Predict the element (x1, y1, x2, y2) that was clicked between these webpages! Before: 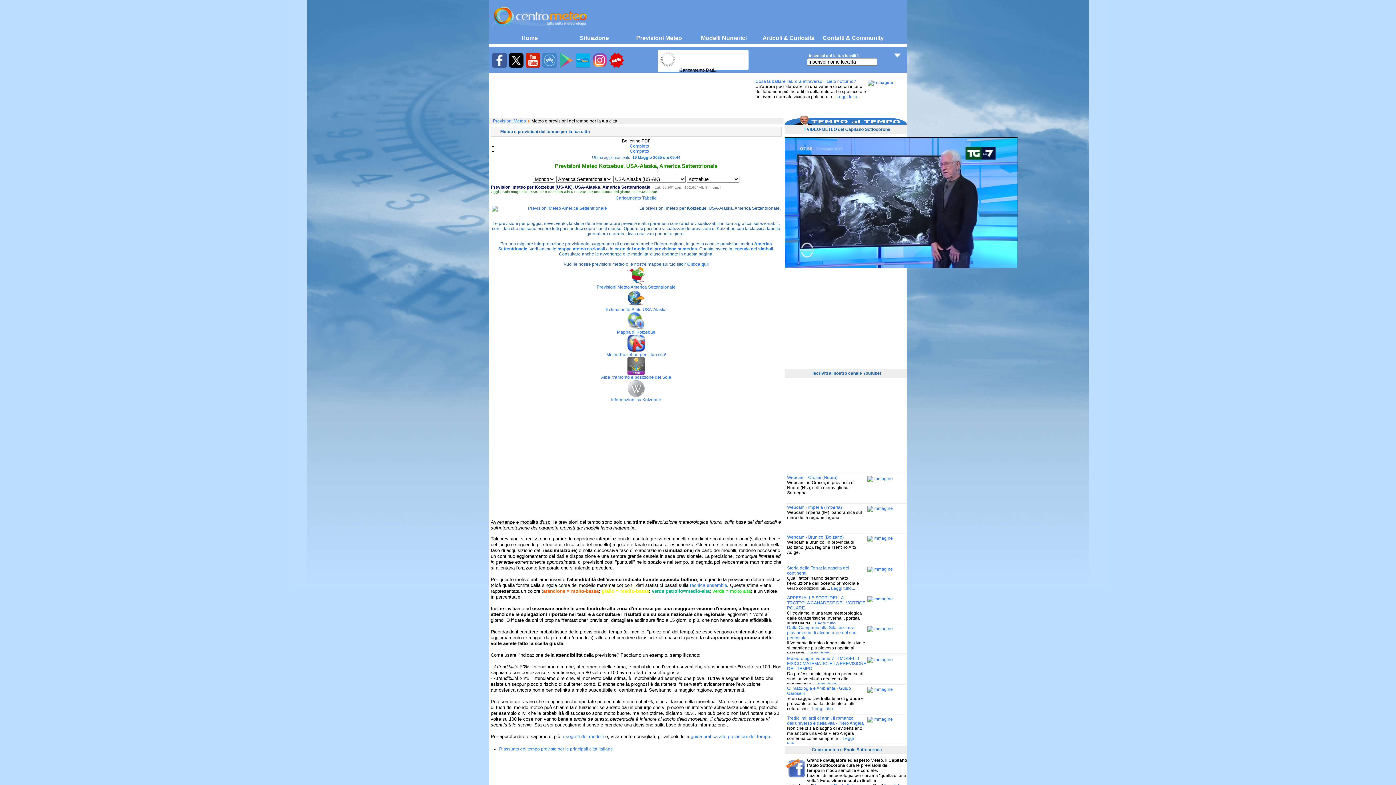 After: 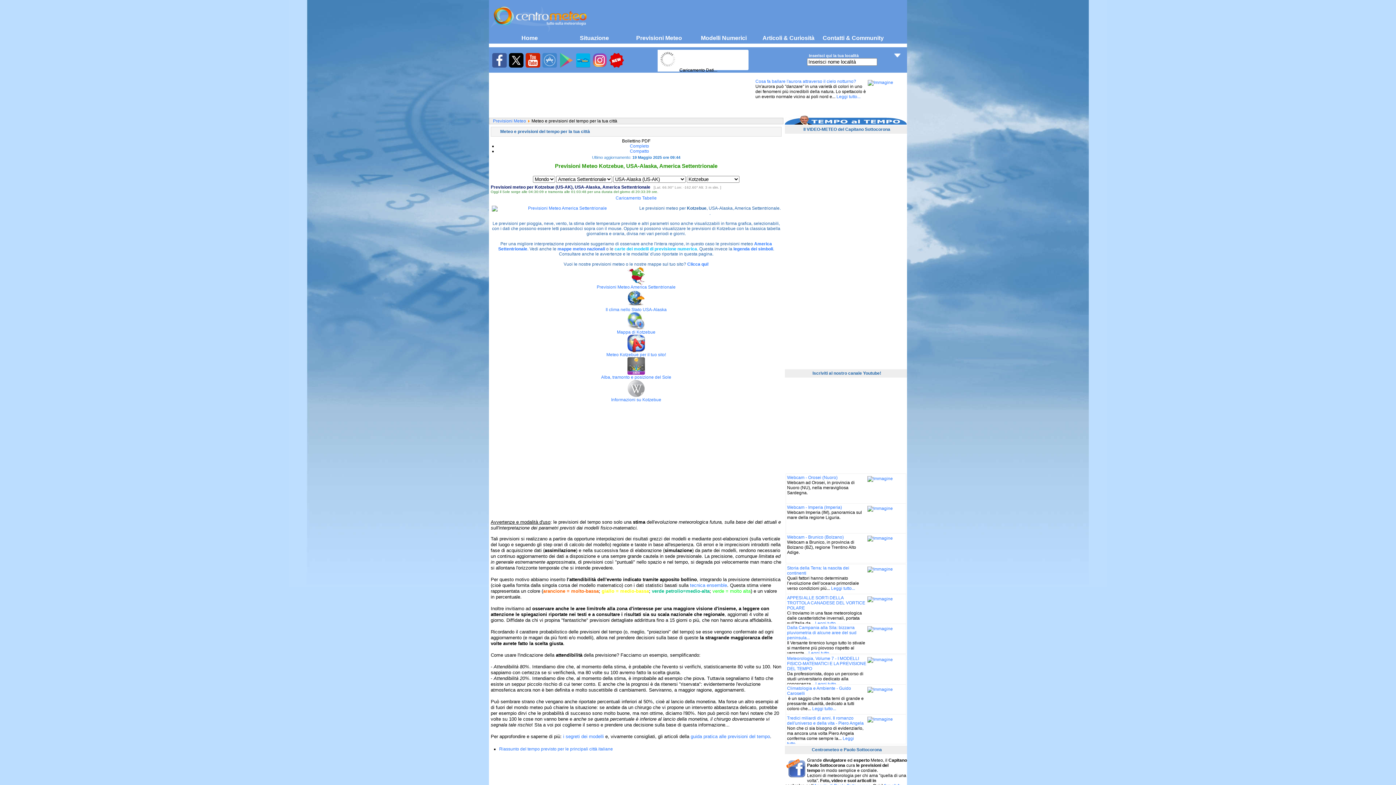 Action: bbox: (614, 246, 697, 251) label: carte dei modelli di previsione numerica